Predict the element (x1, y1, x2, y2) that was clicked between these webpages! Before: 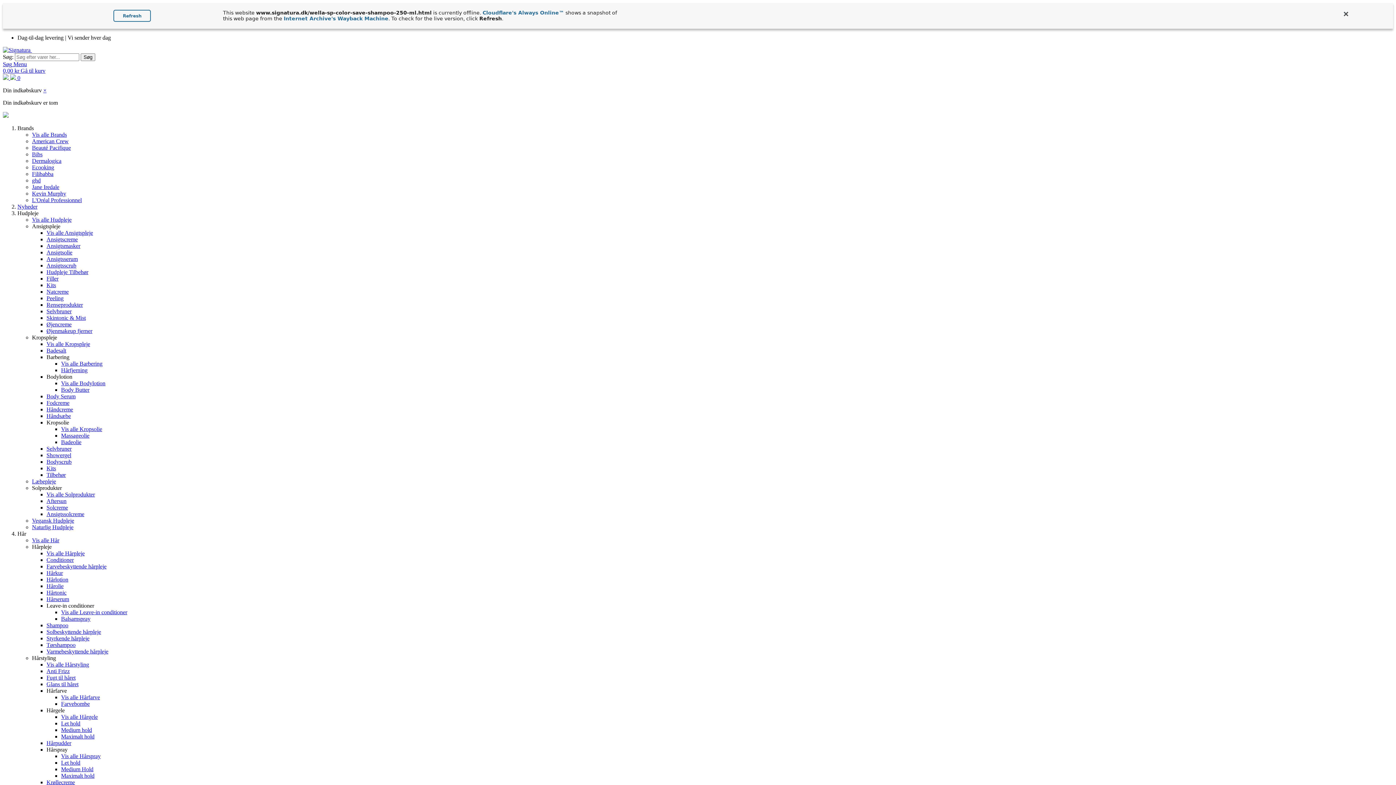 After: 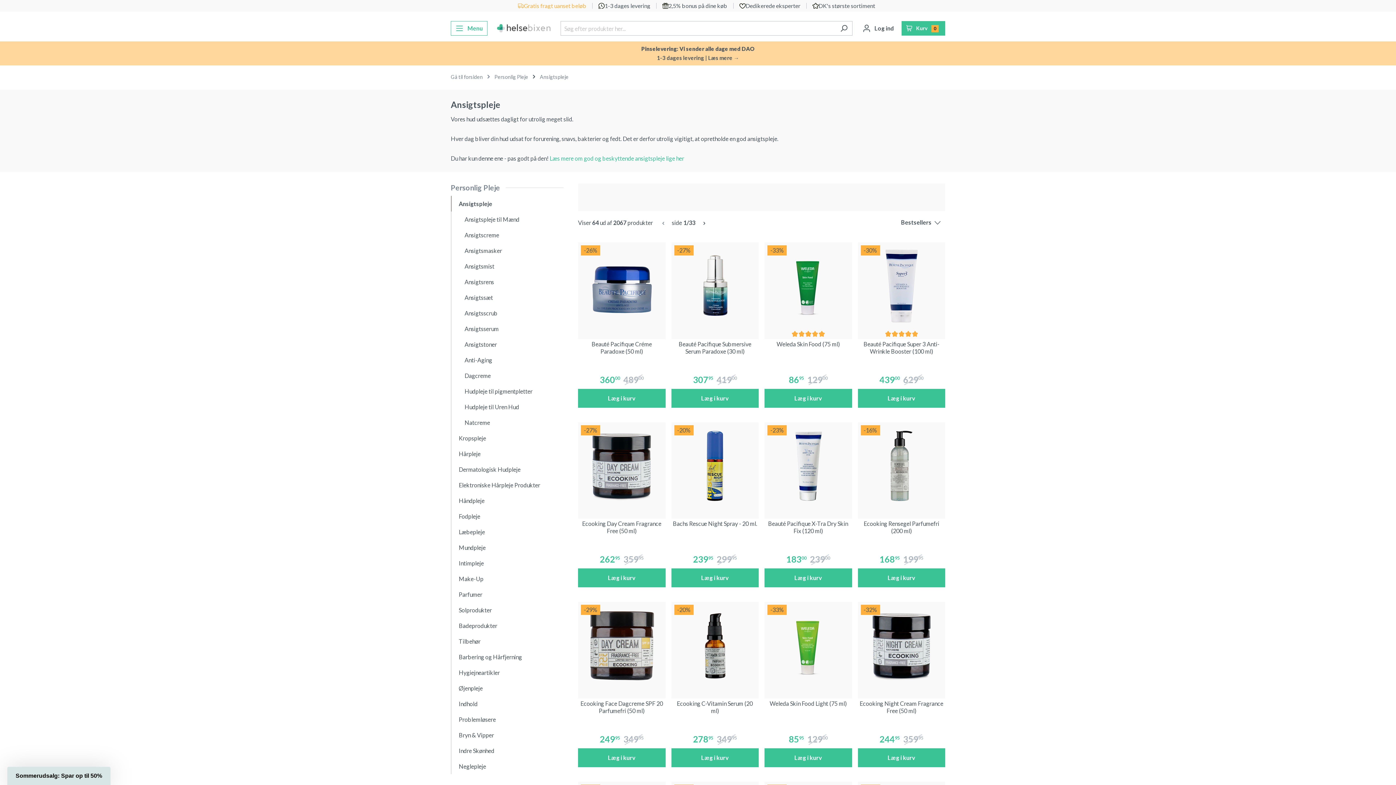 Action: label: Vis alle Ansigtspleje bbox: (46, 229, 93, 235)